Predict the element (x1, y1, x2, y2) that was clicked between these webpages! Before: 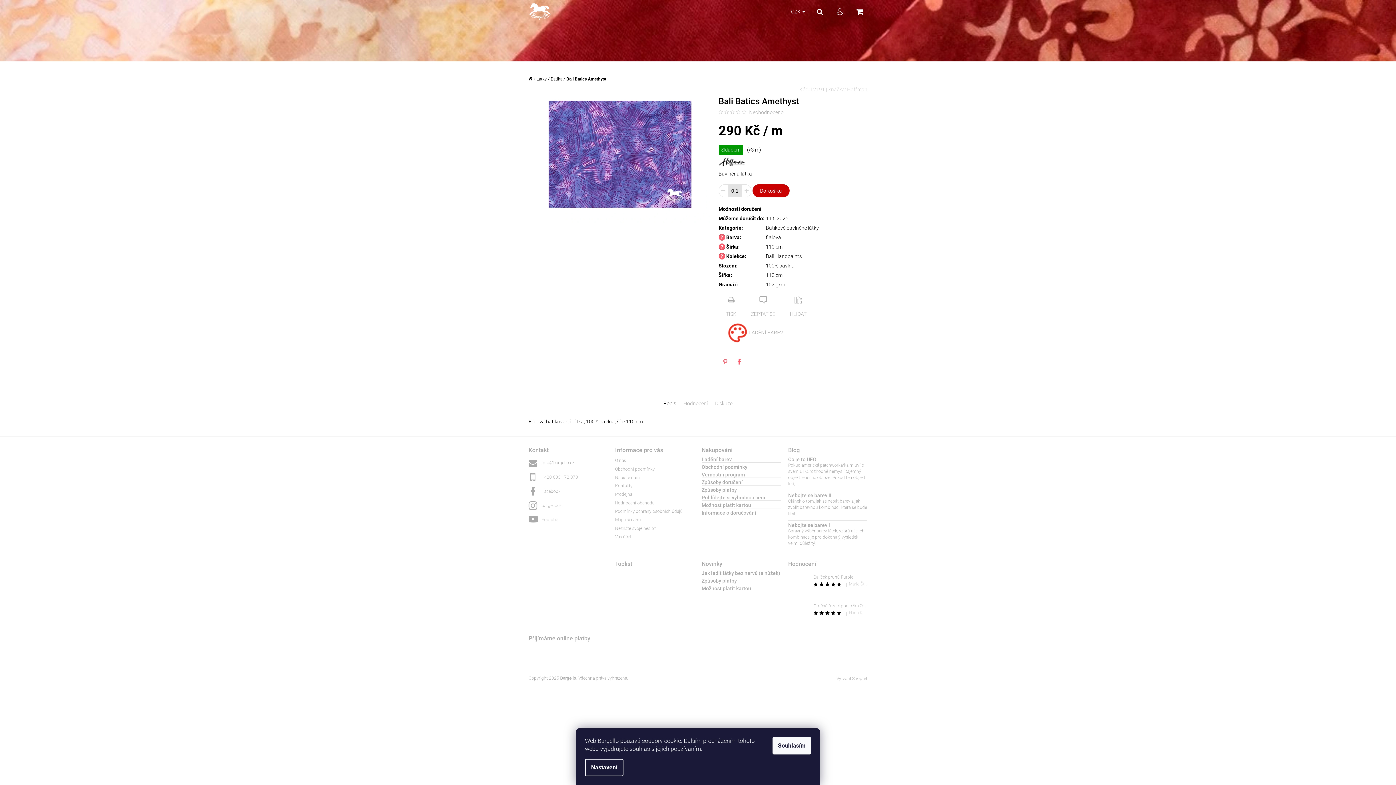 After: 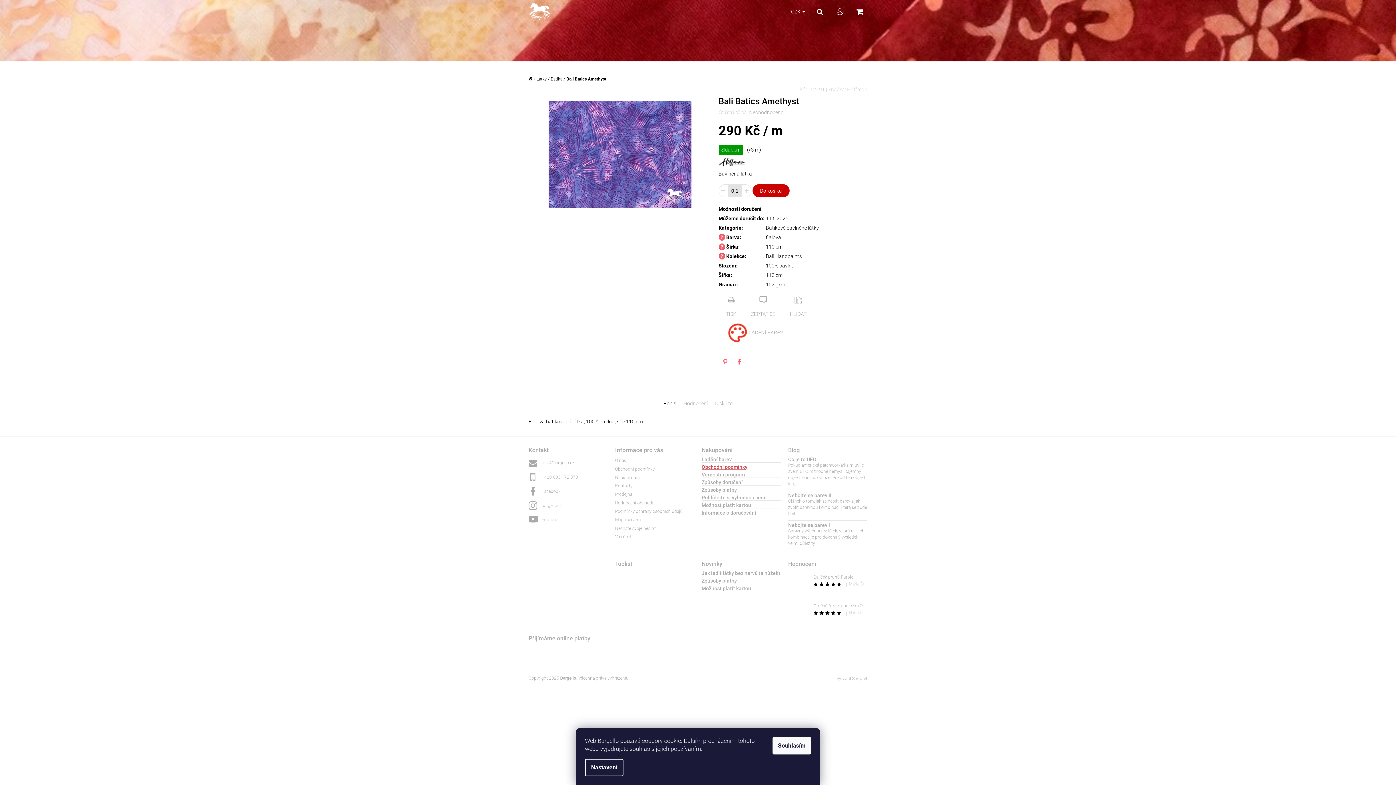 Action: label: Obchodní podmínky bbox: (701, 464, 781, 470)